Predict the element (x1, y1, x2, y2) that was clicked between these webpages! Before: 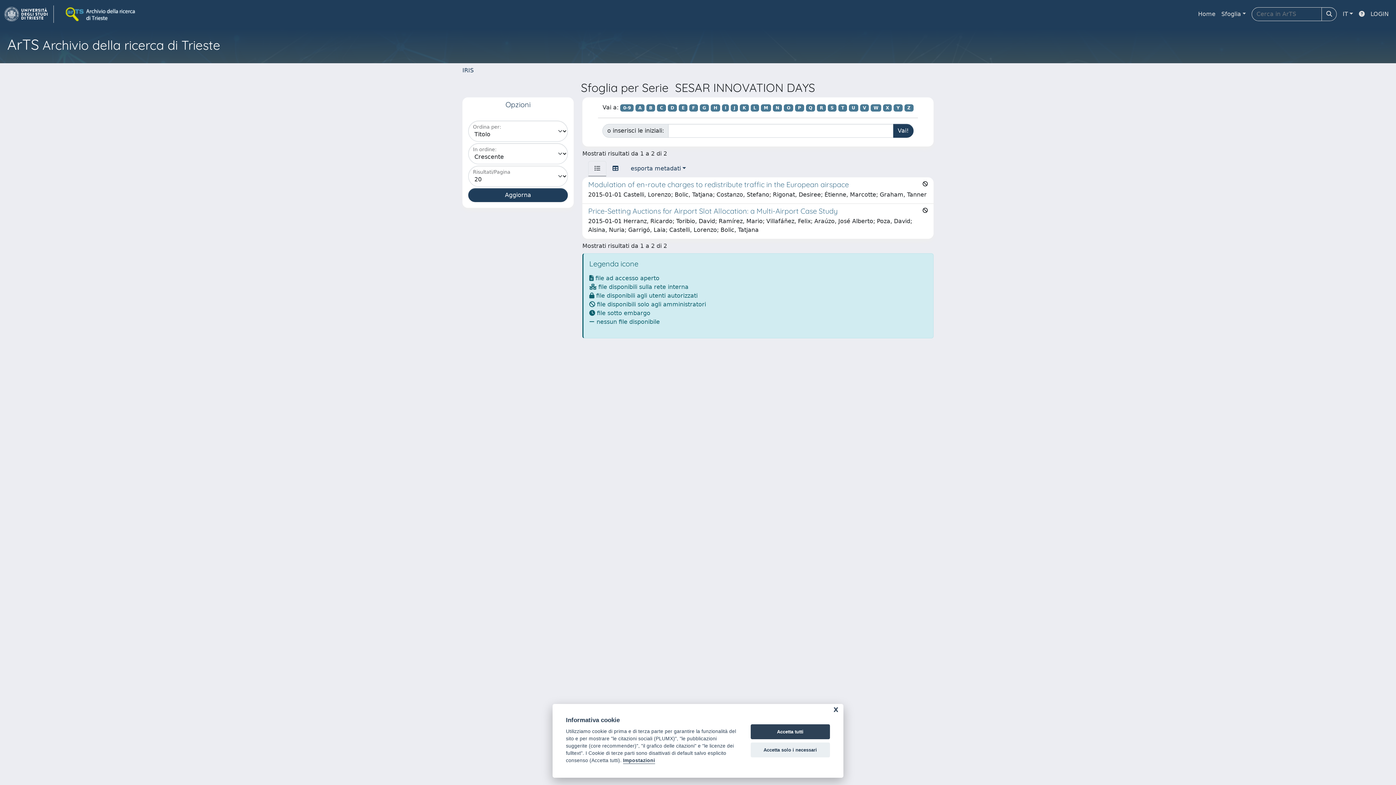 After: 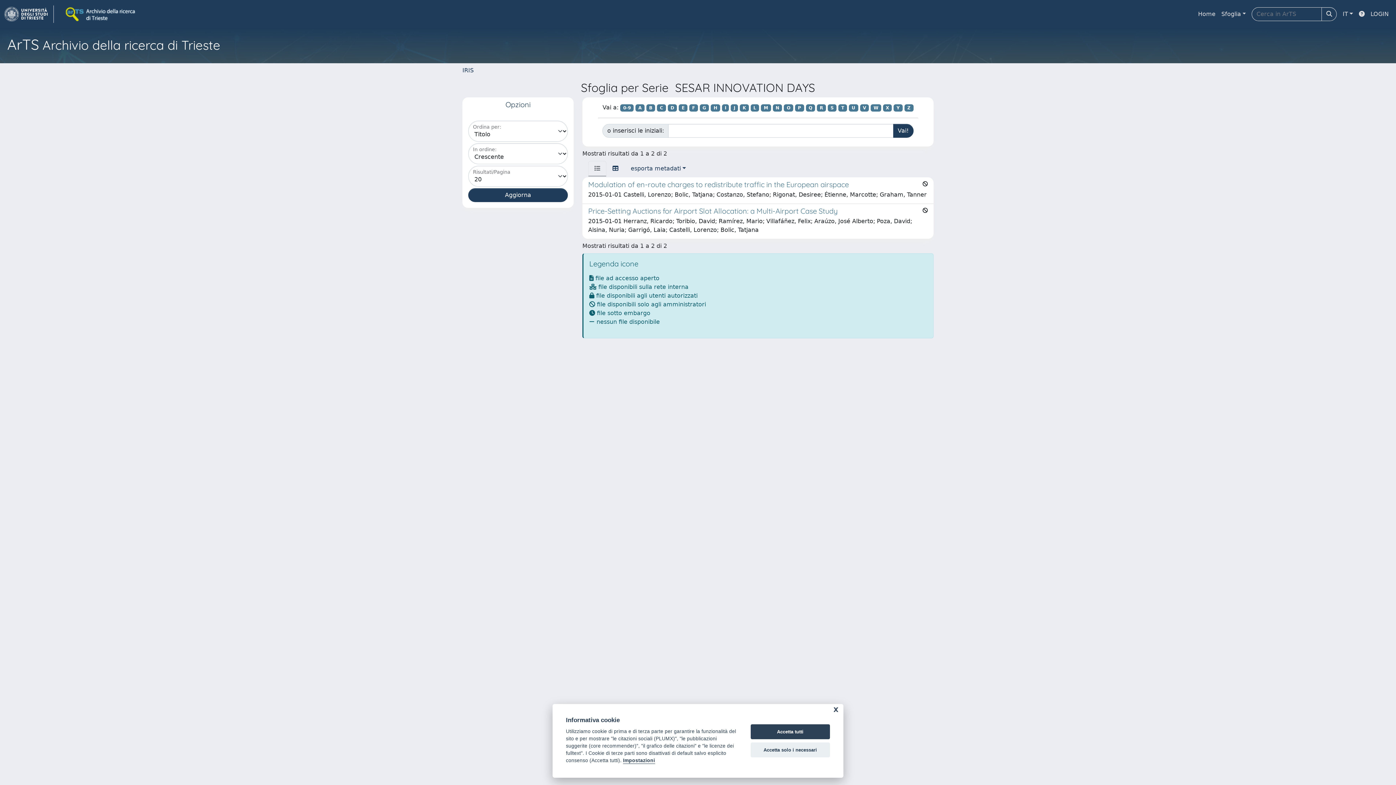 Action: label: K bbox: (740, 104, 748, 111)